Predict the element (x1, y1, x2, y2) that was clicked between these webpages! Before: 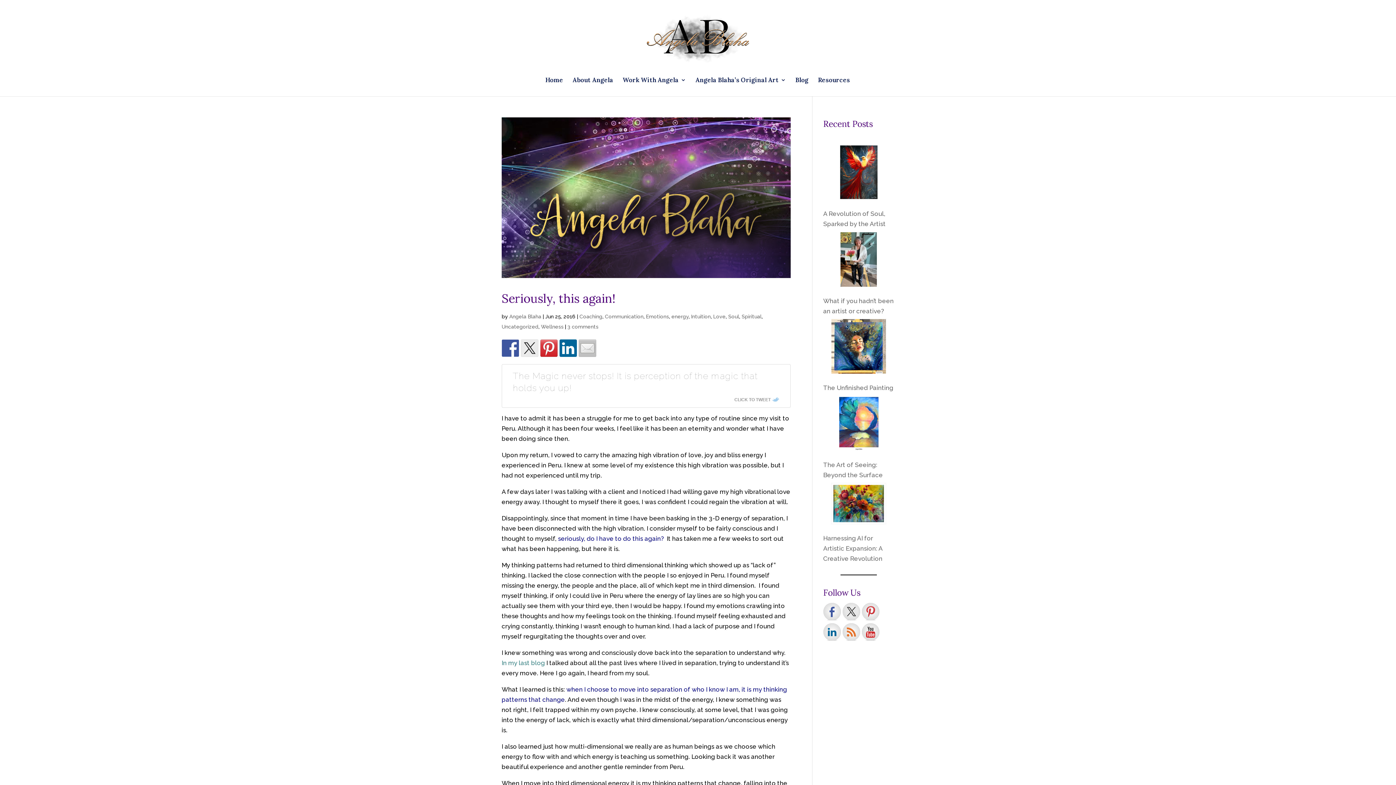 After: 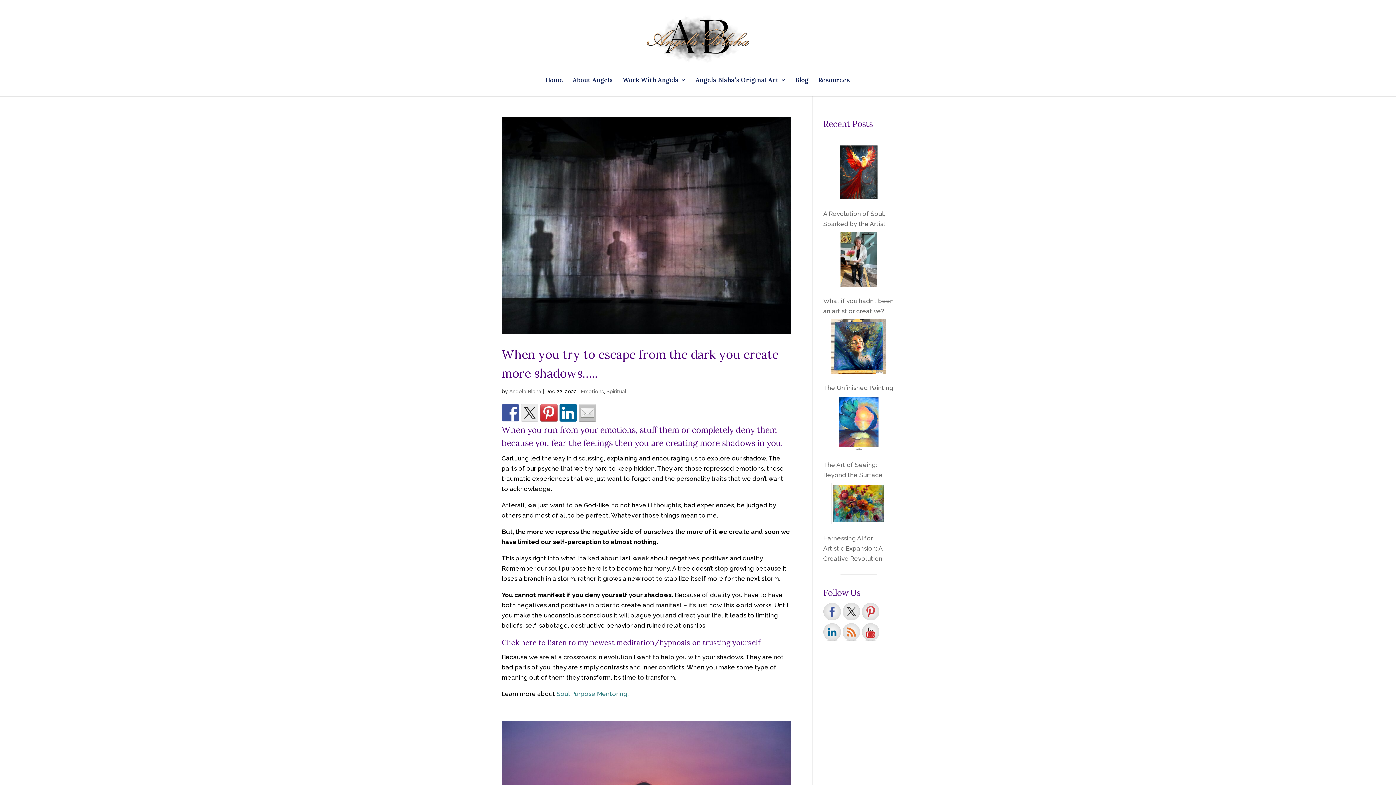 Action: label: Emotions bbox: (646, 313, 669, 319)